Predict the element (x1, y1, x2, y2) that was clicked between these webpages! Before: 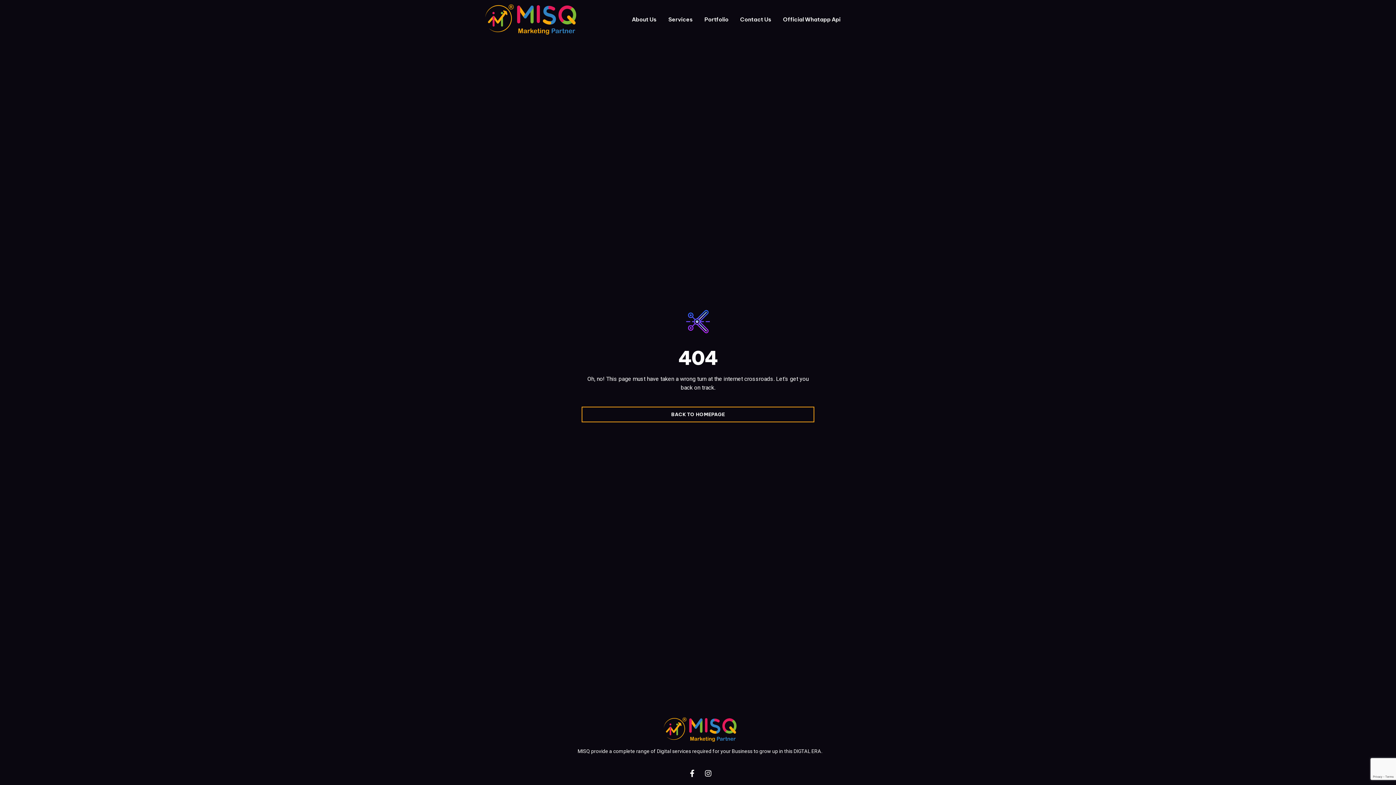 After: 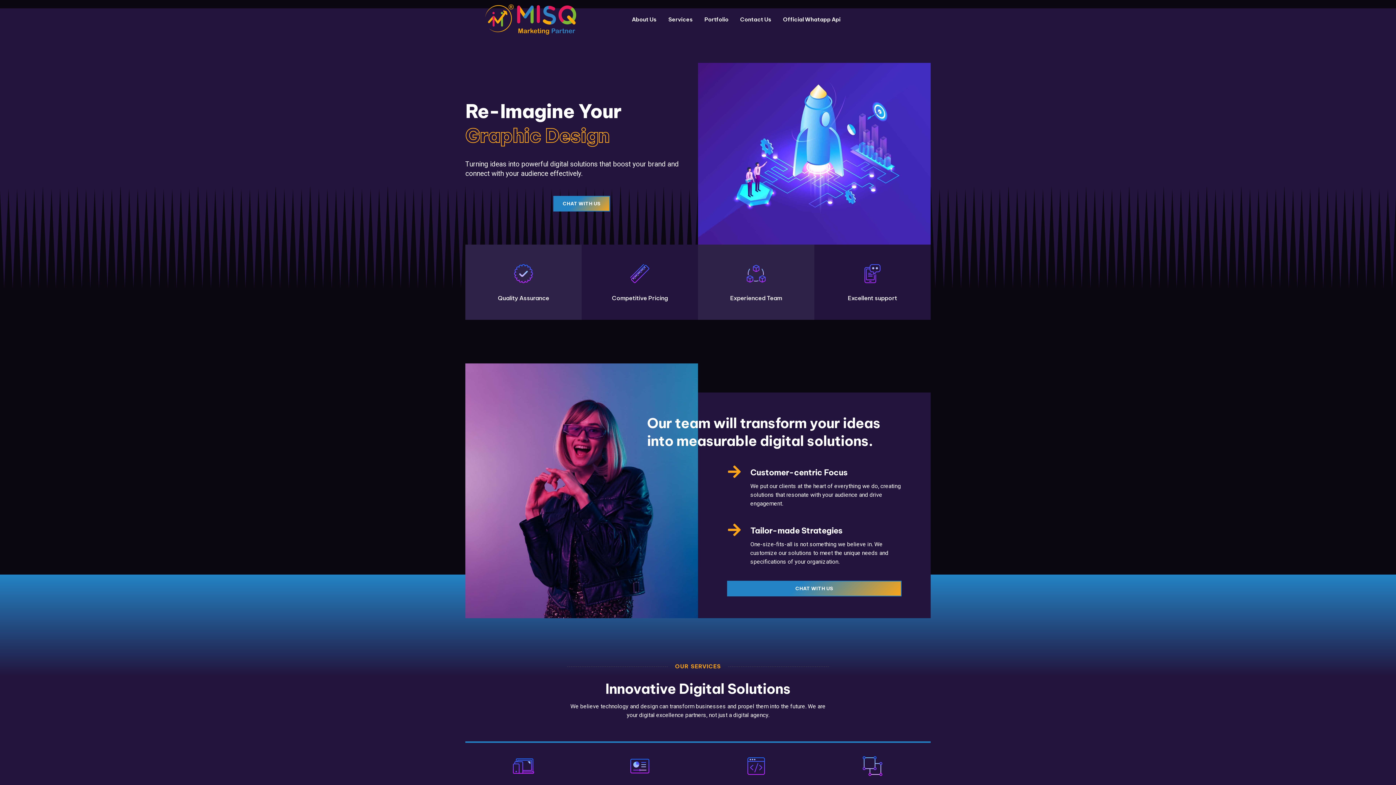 Action: bbox: (581, 406, 814, 422) label: BACK TO HOMEPAGE